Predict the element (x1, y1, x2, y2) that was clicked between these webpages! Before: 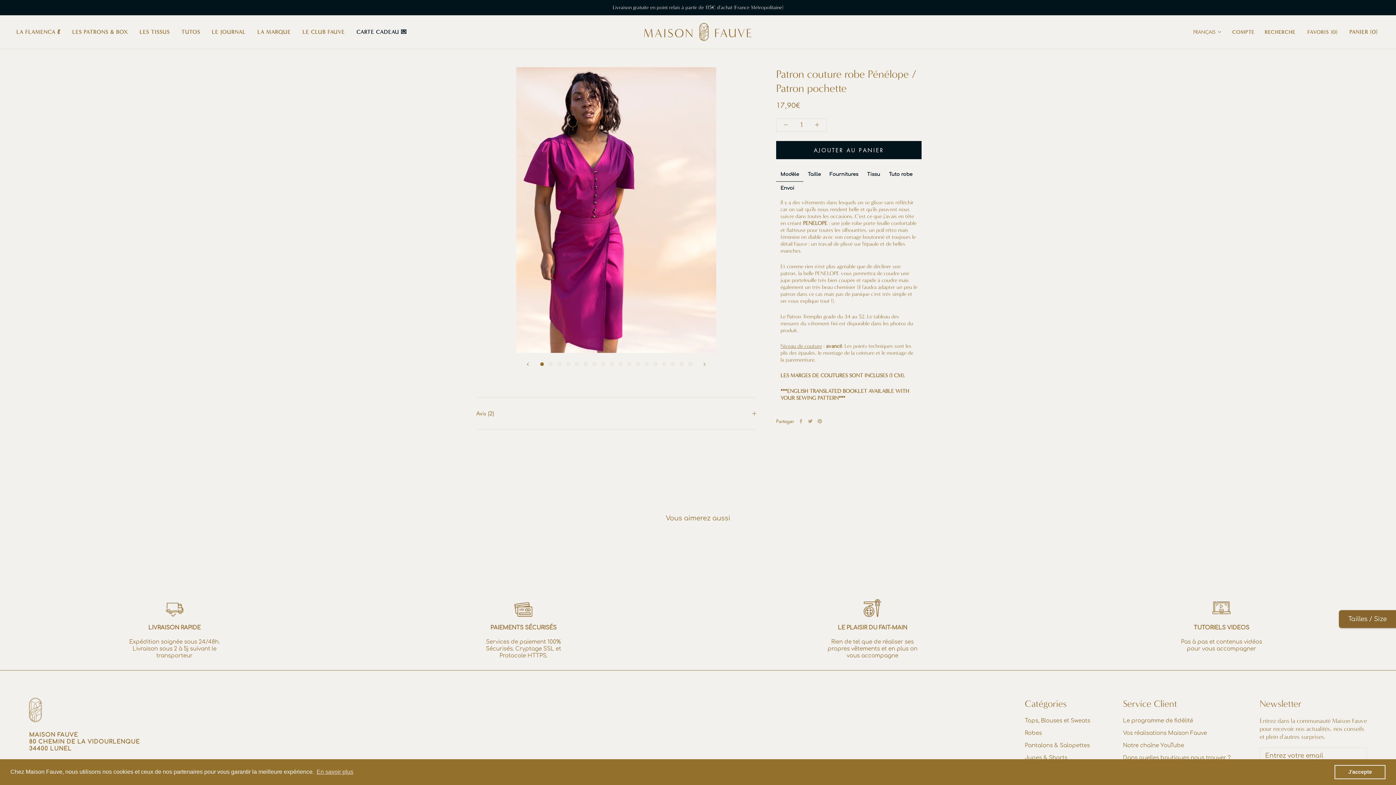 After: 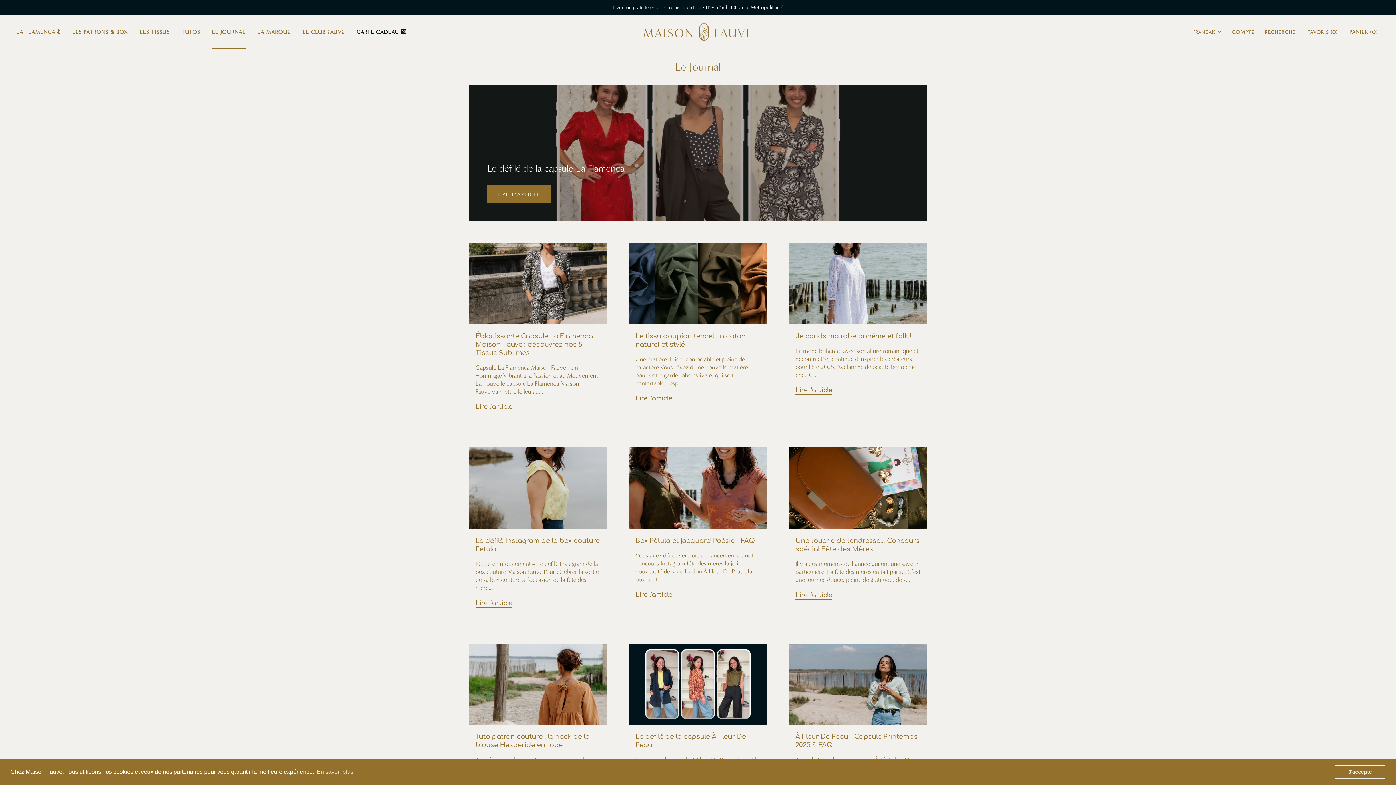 Action: label: LE JOURNAL
LE JOURNAL bbox: (211, 28, 245, 35)